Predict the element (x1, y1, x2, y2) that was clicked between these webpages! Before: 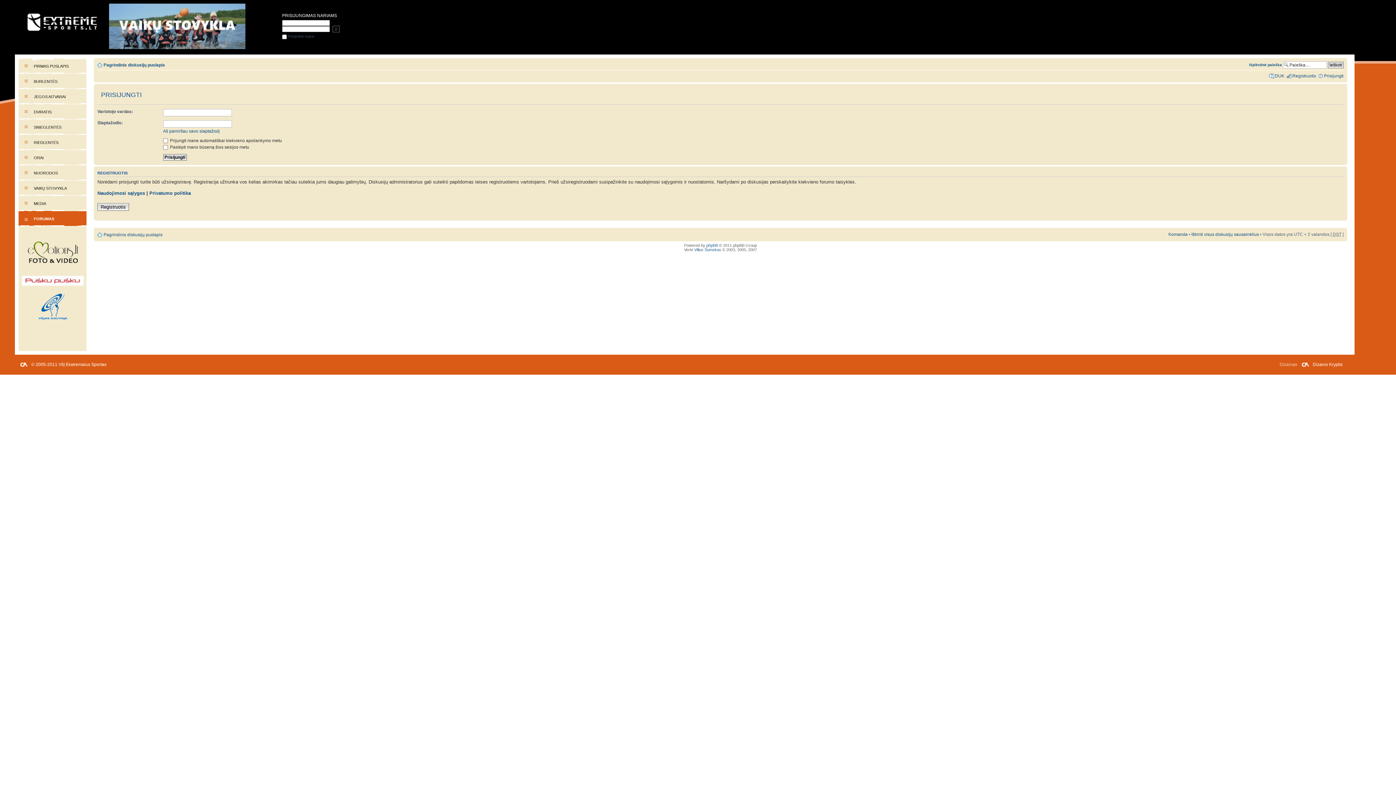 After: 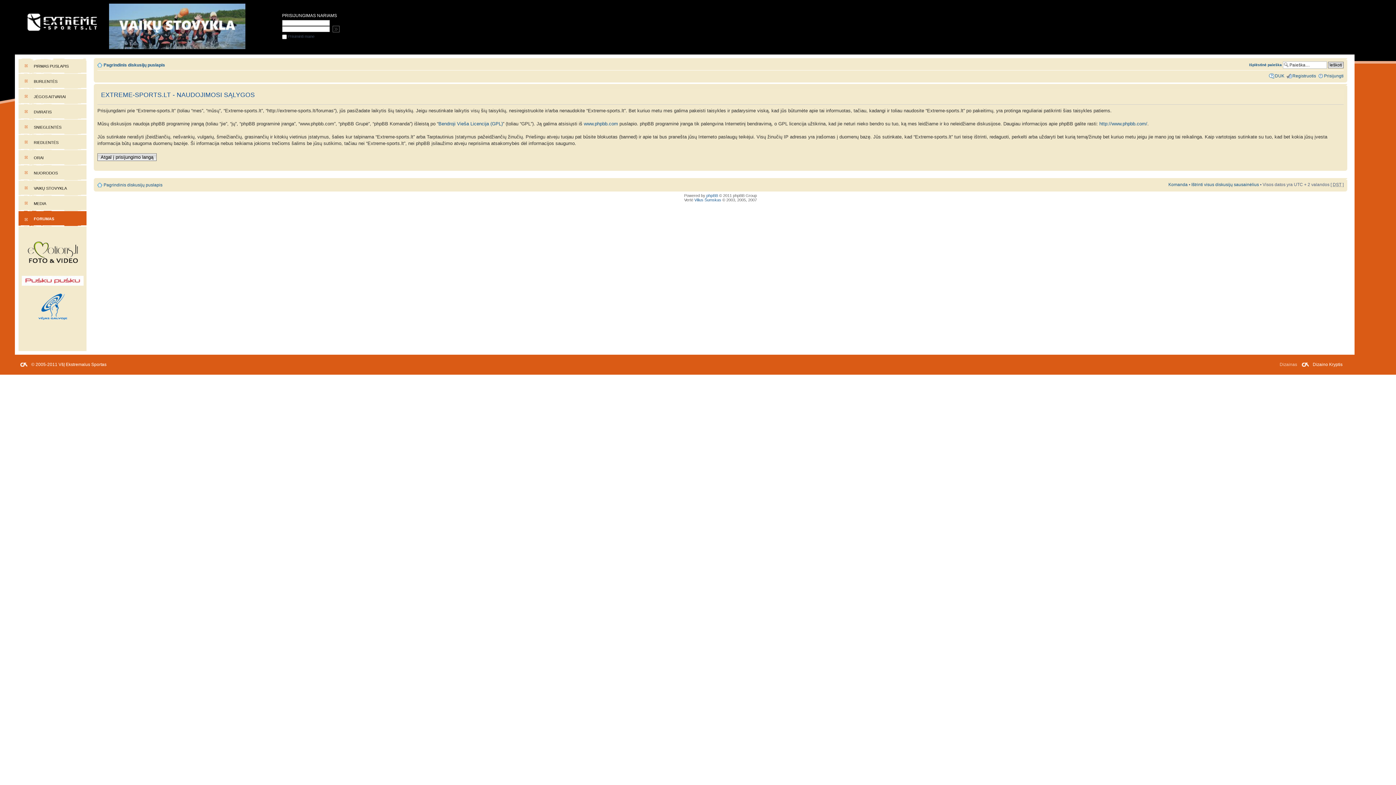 Action: label: Naudojimosi sąlygos bbox: (97, 190, 145, 196)